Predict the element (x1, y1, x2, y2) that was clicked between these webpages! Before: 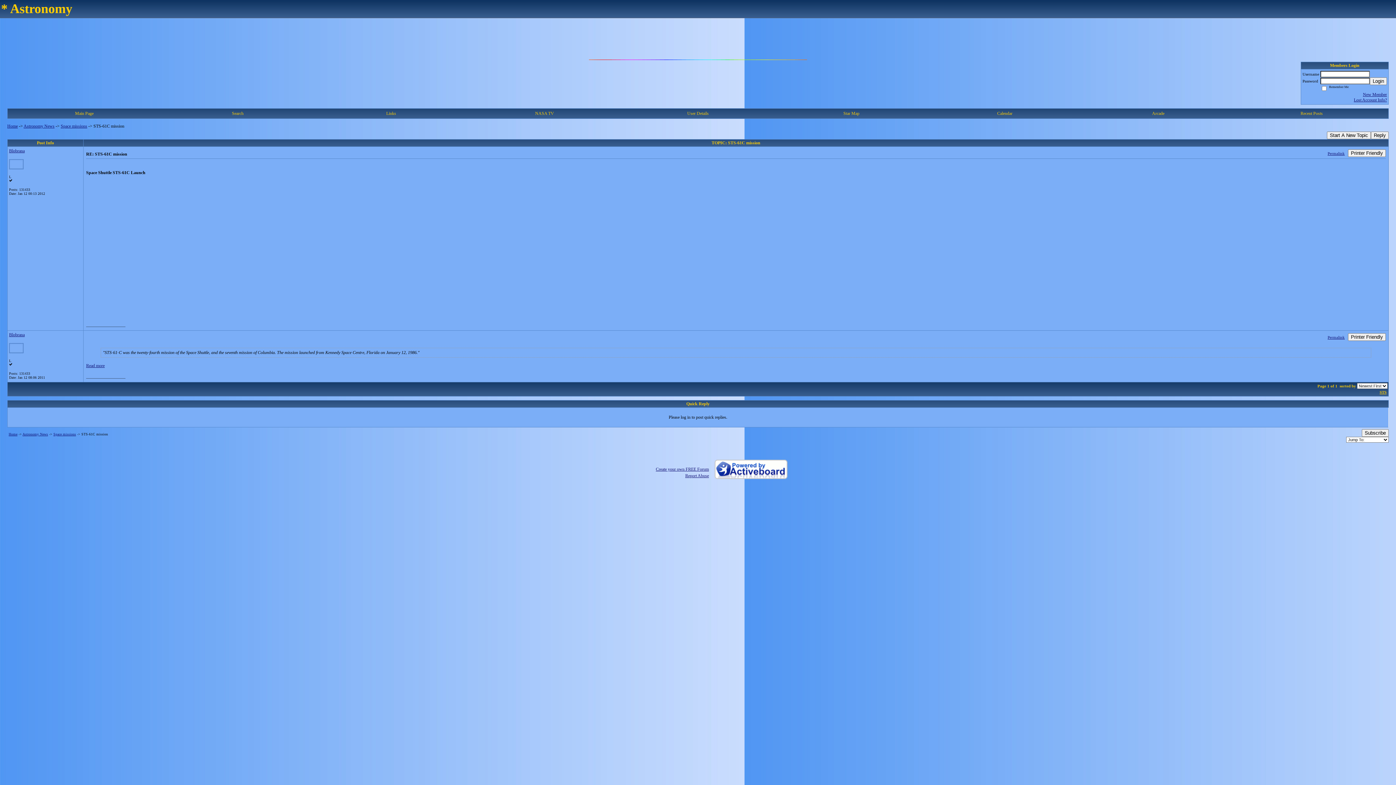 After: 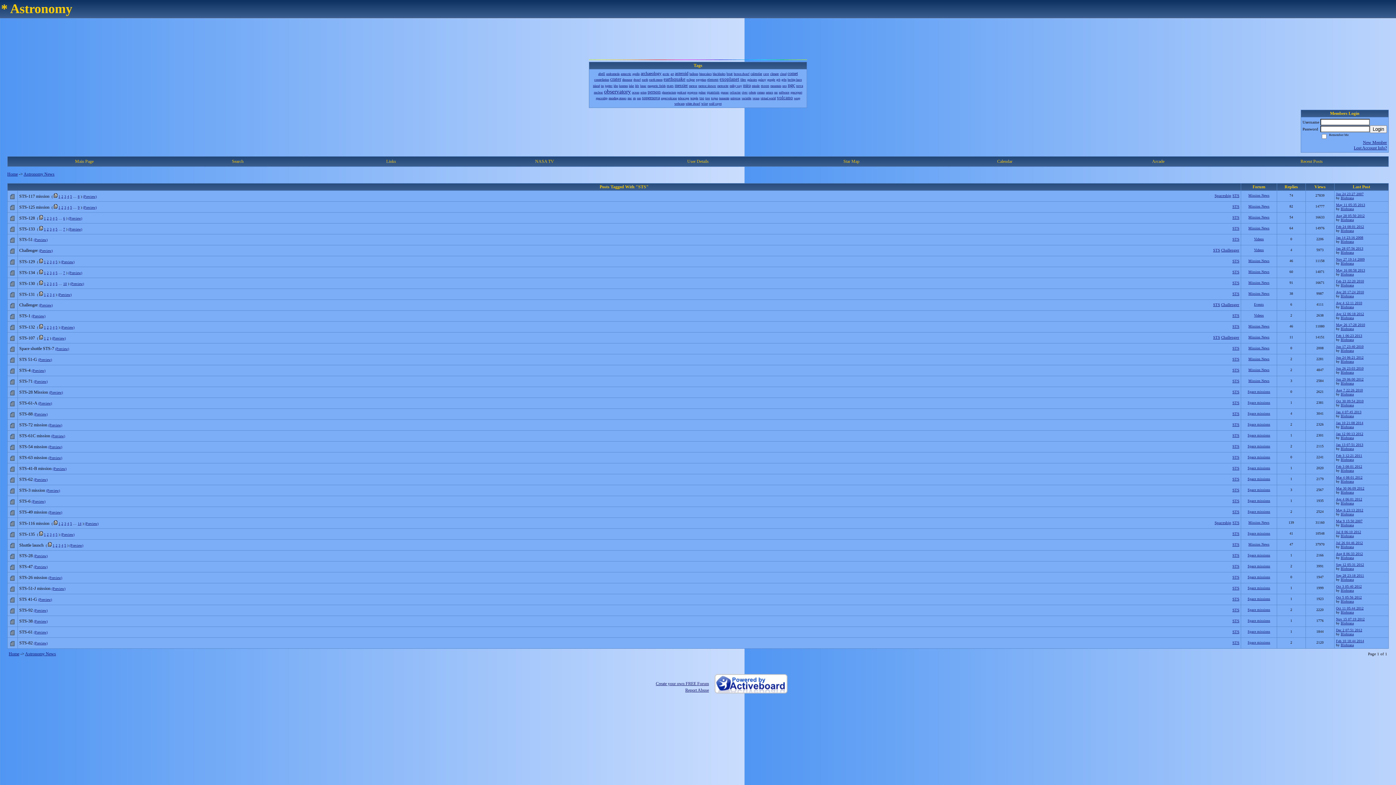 Action: bbox: (1380, 390, 1386, 394) label: STS